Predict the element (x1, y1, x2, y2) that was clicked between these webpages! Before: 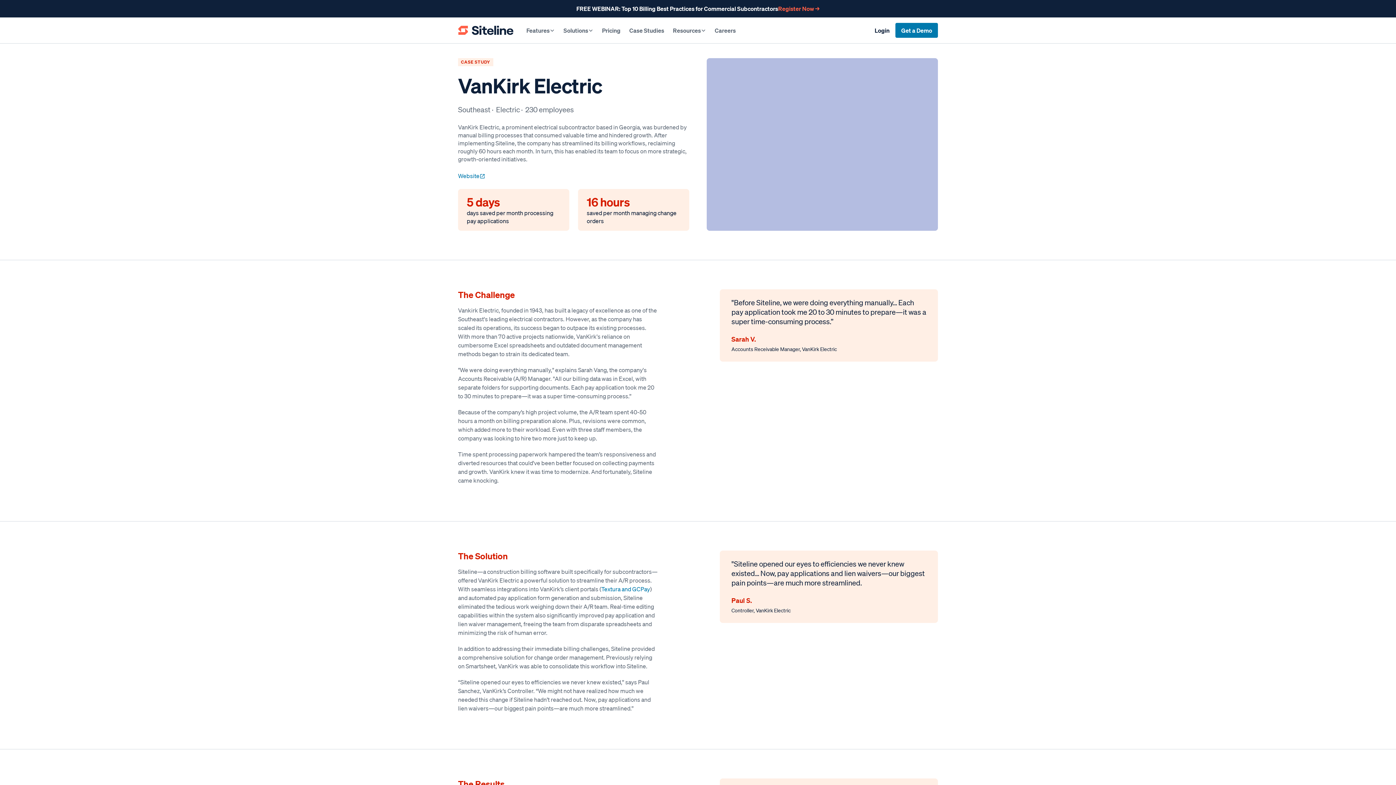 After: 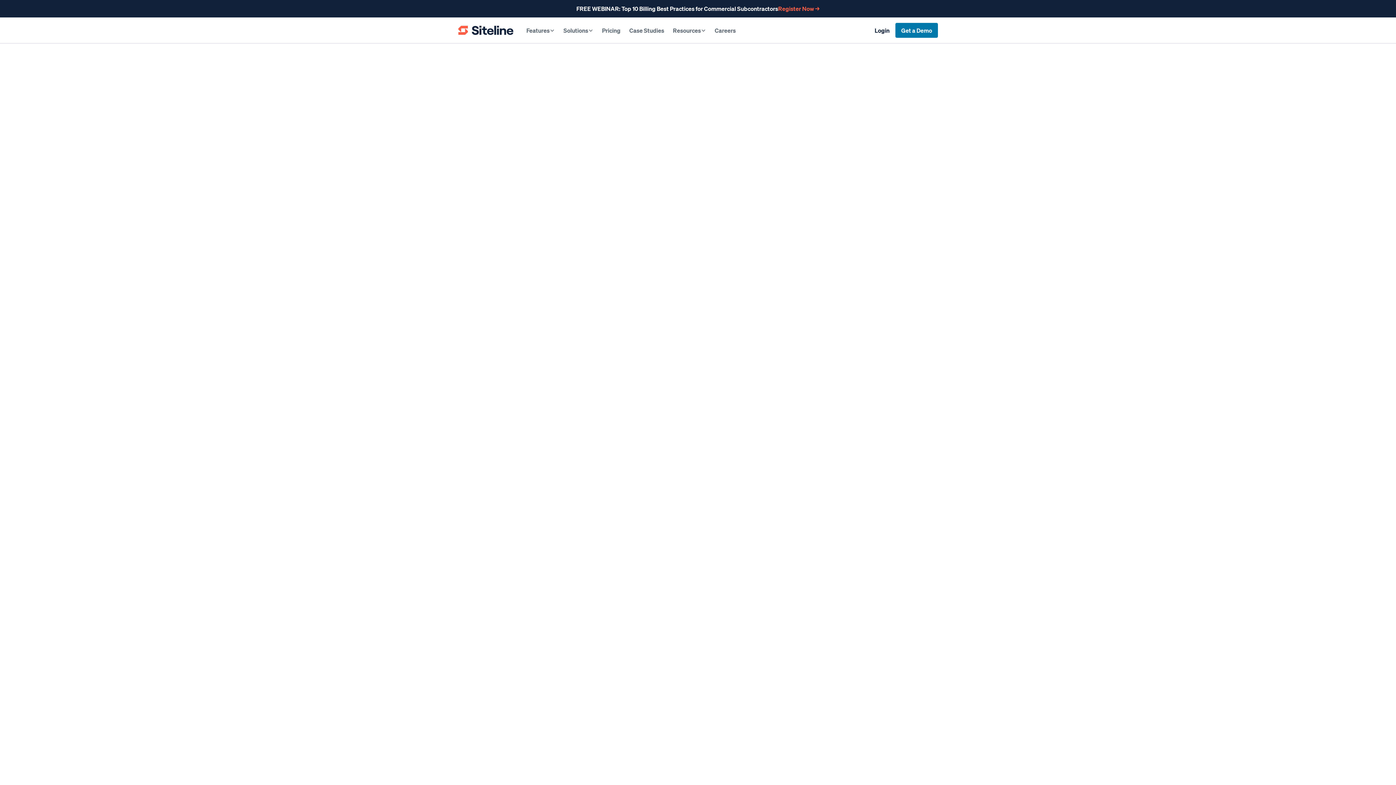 Action: bbox: (625, 17, 668, 43) label: Case Studies